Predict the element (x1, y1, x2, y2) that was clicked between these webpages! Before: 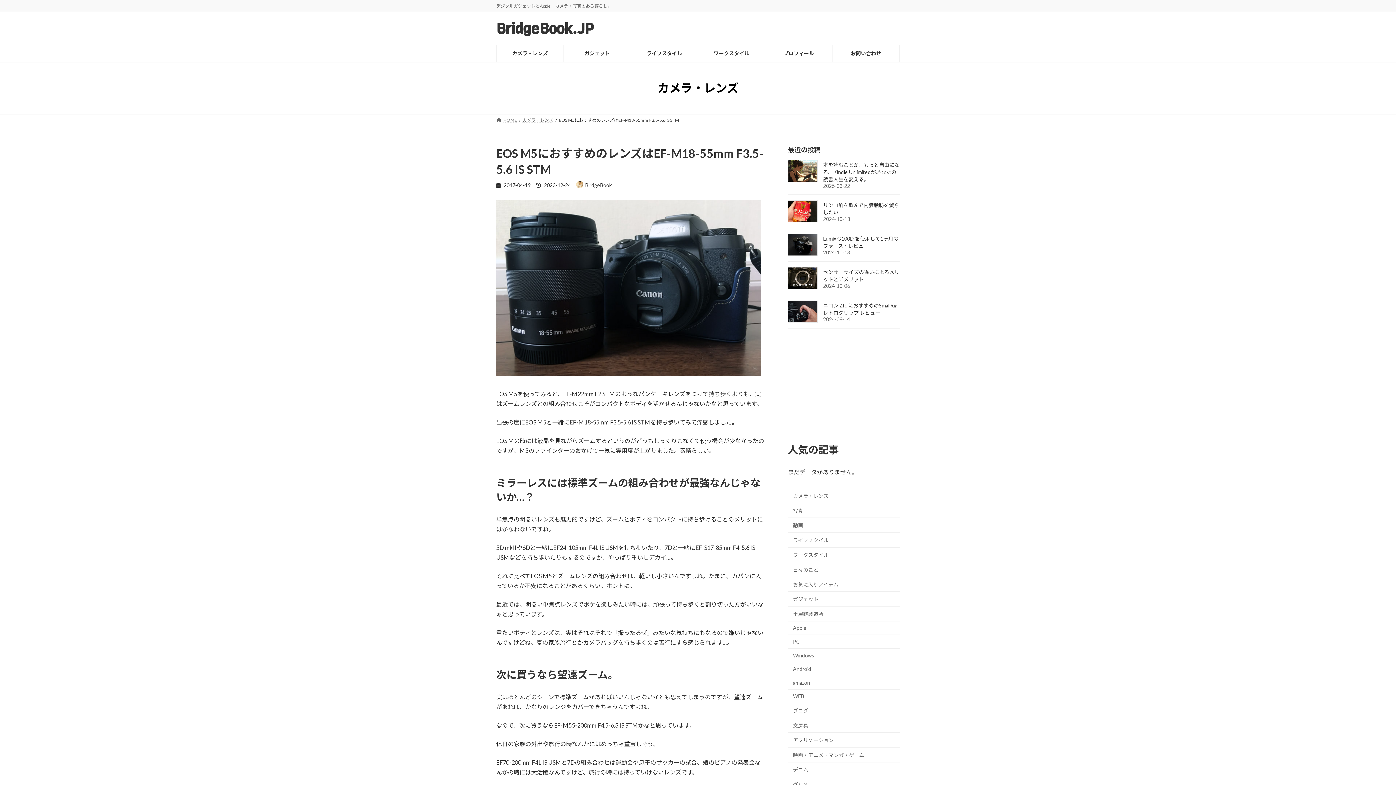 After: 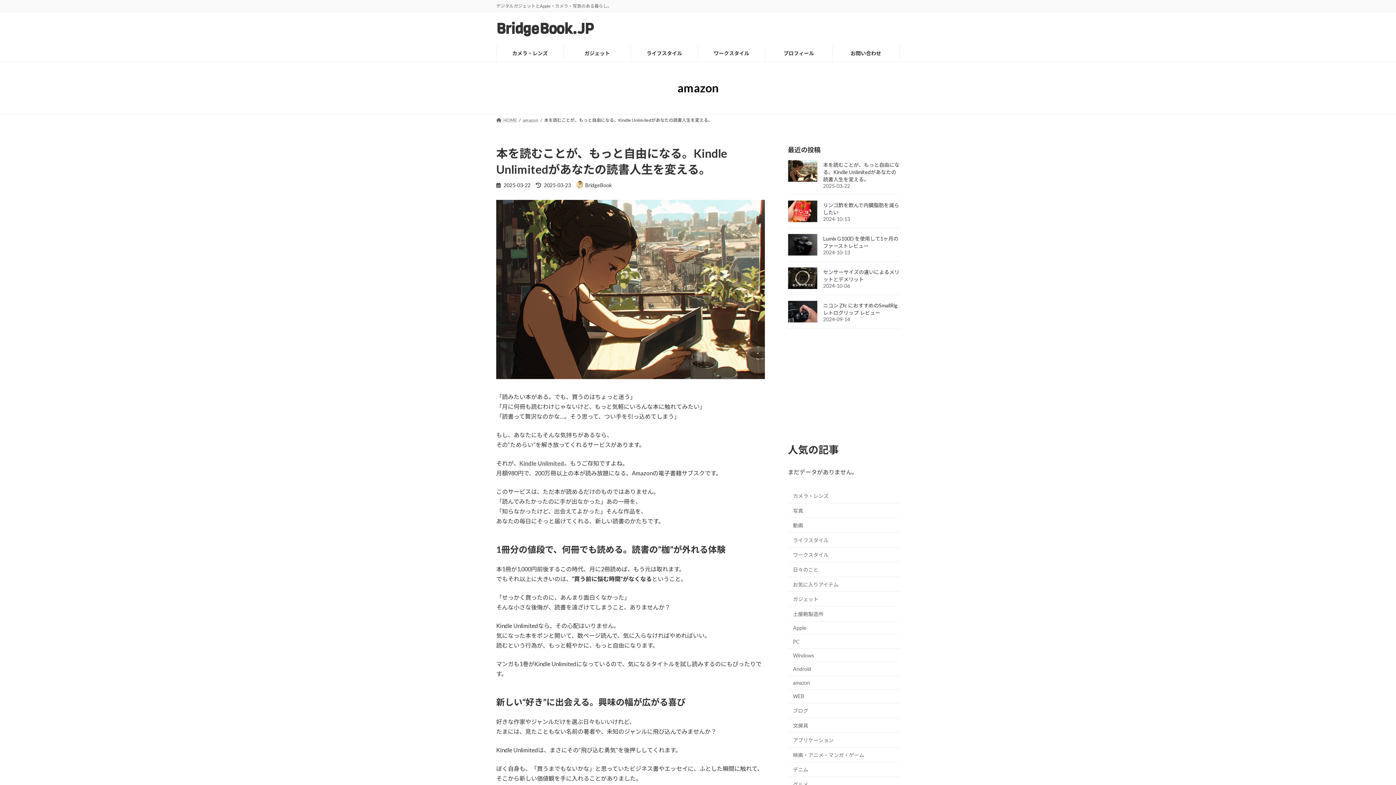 Action: label: 本を読むことが、もっと自由になる。Kindle Unlimitedがあなたの読書人生を変える。 bbox: (823, 161, 899, 182)